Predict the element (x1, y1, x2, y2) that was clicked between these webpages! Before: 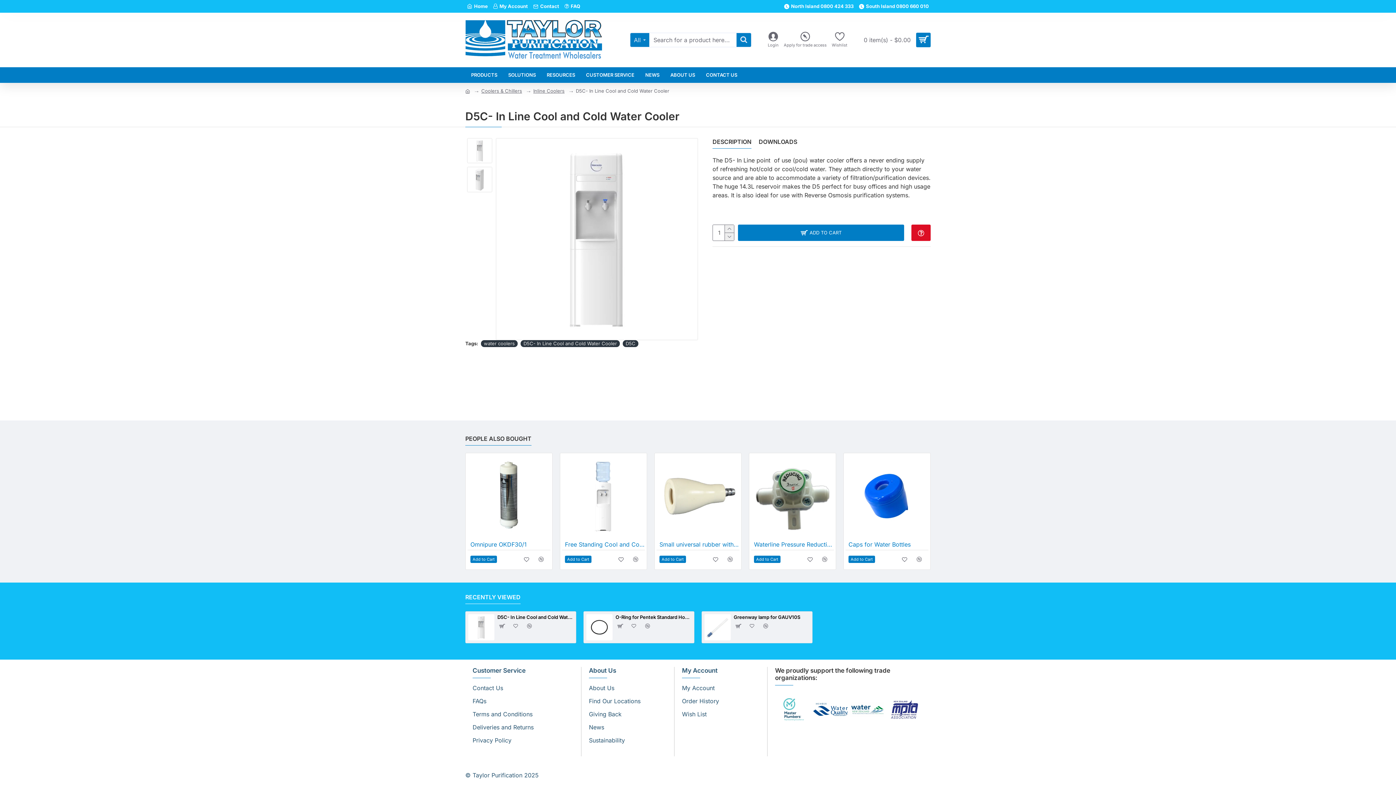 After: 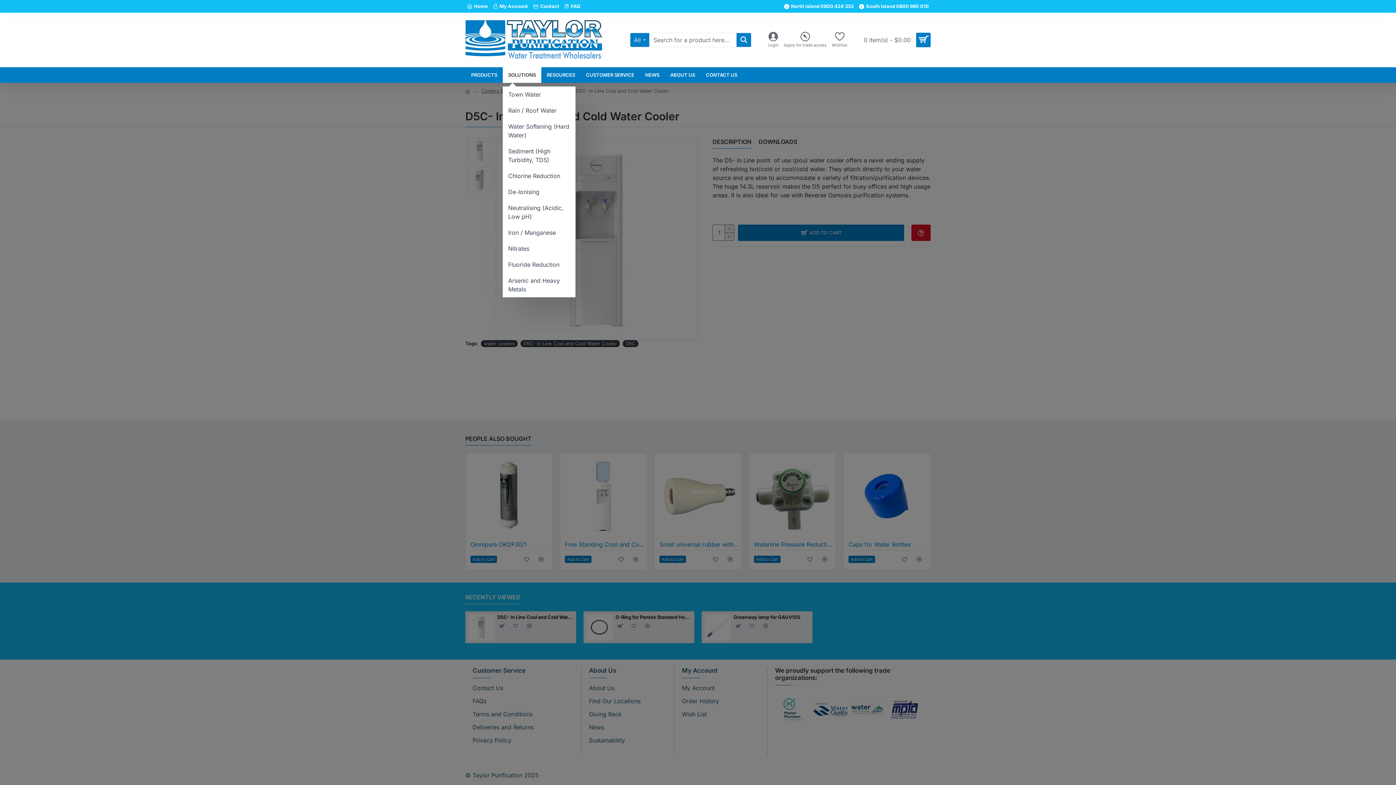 Action: label: SOLUTIONS bbox: (502, 67, 541, 82)